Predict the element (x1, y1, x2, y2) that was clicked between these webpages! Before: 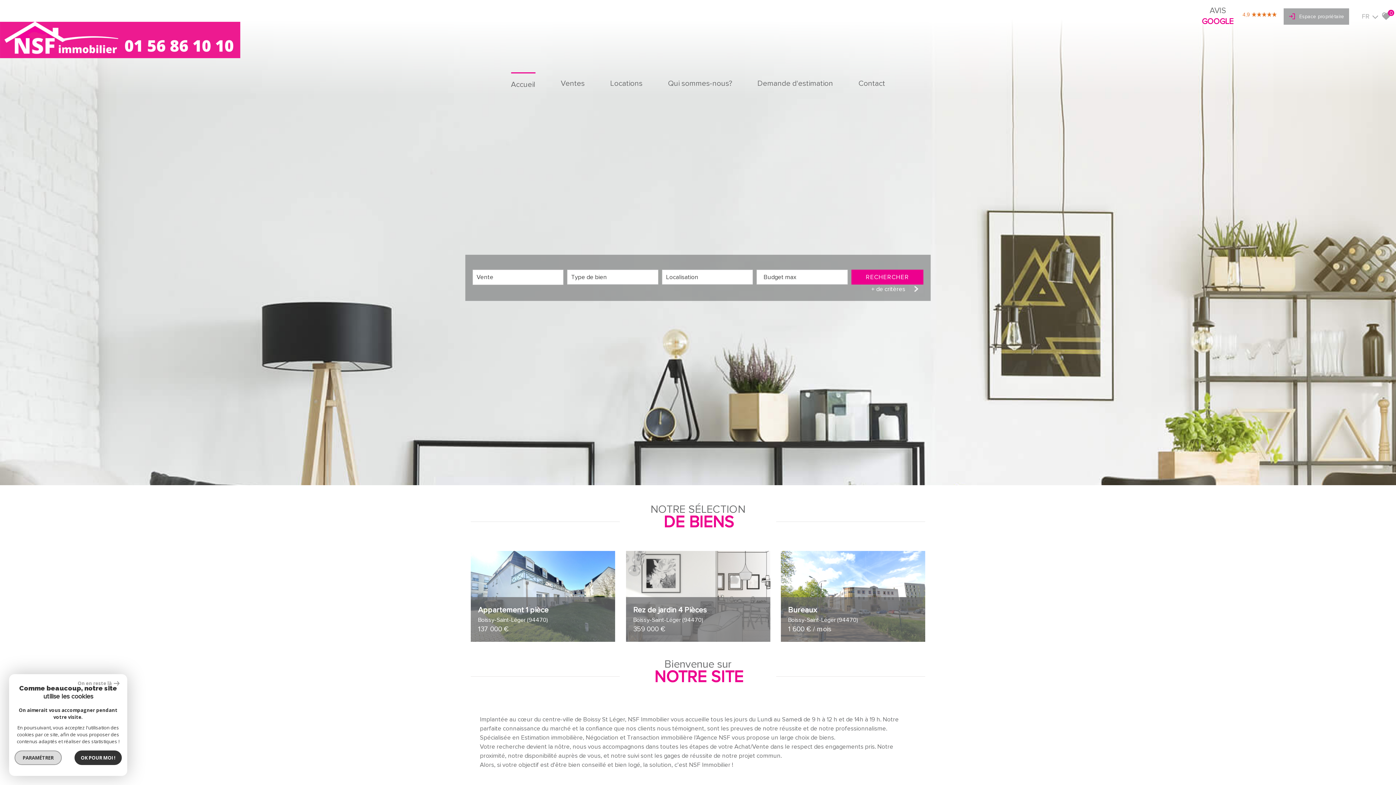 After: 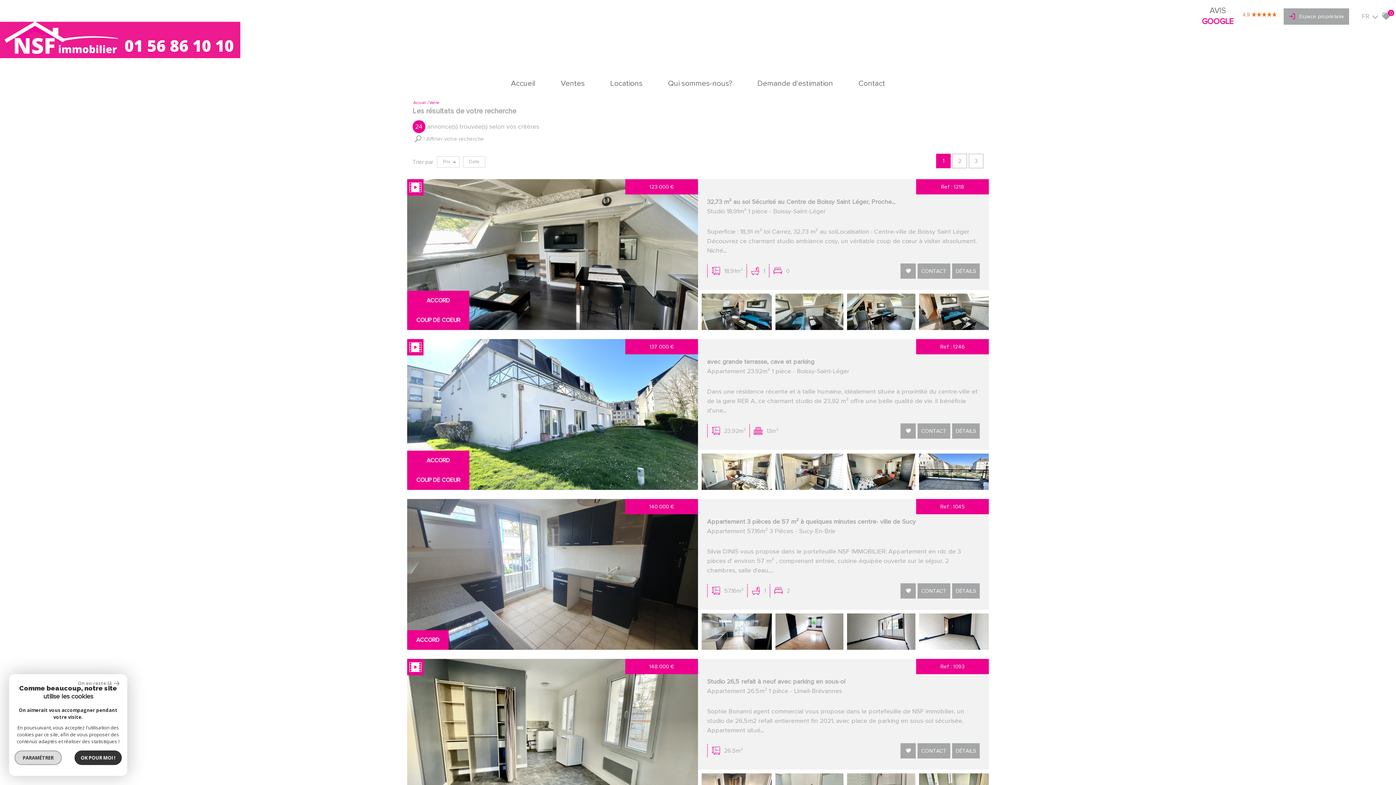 Action: bbox: (851, 269, 923, 284) label: RECHERCHER